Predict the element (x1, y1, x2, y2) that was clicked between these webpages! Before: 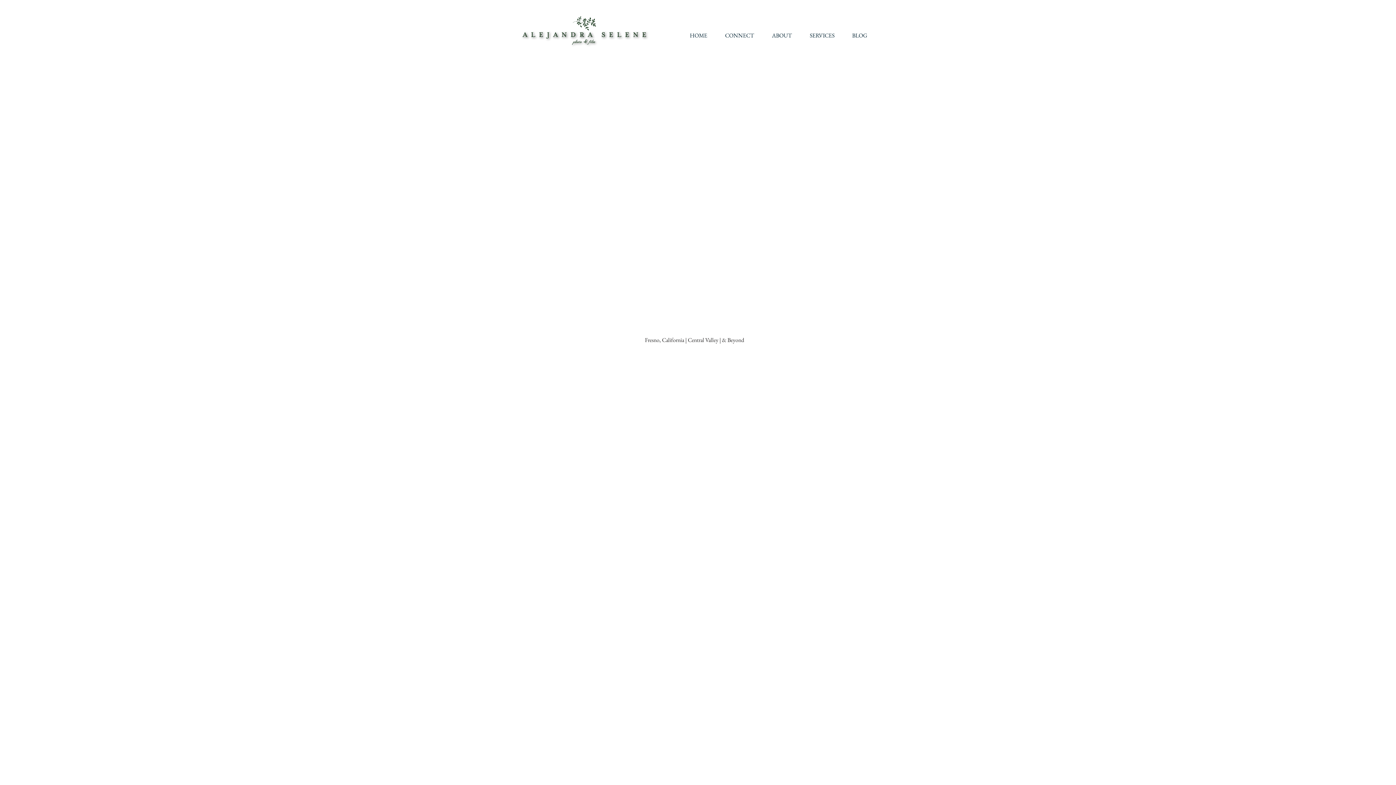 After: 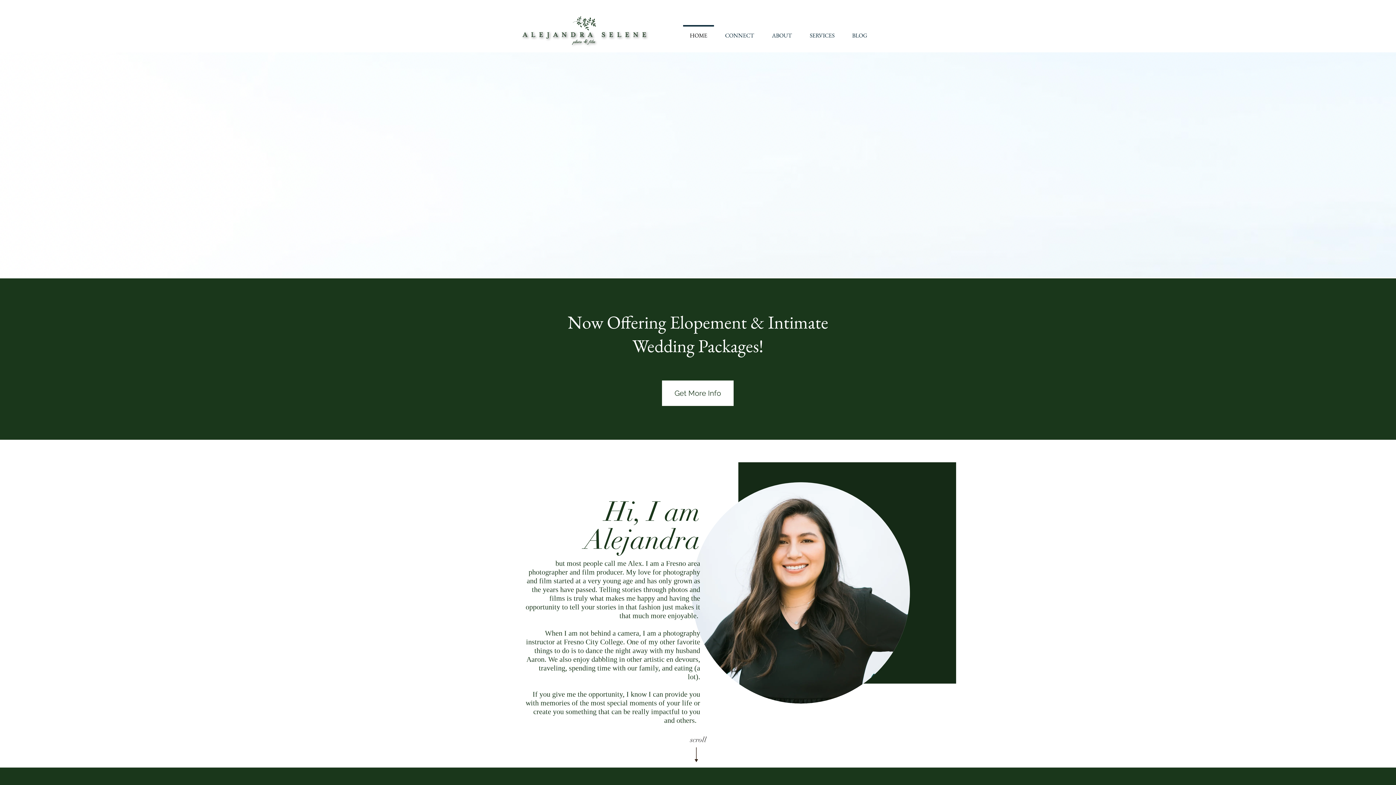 Action: bbox: (763, 25, 801, 39) label: ABOUT